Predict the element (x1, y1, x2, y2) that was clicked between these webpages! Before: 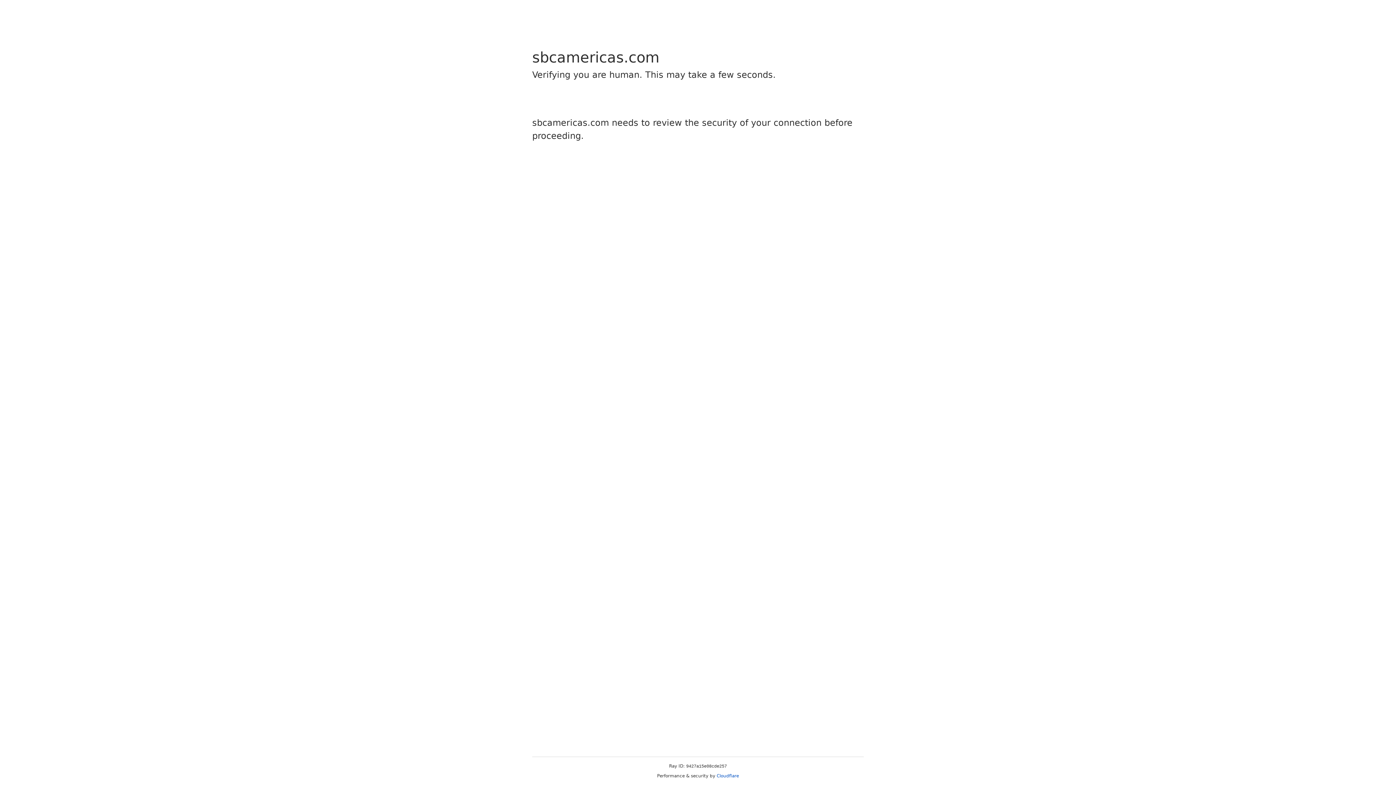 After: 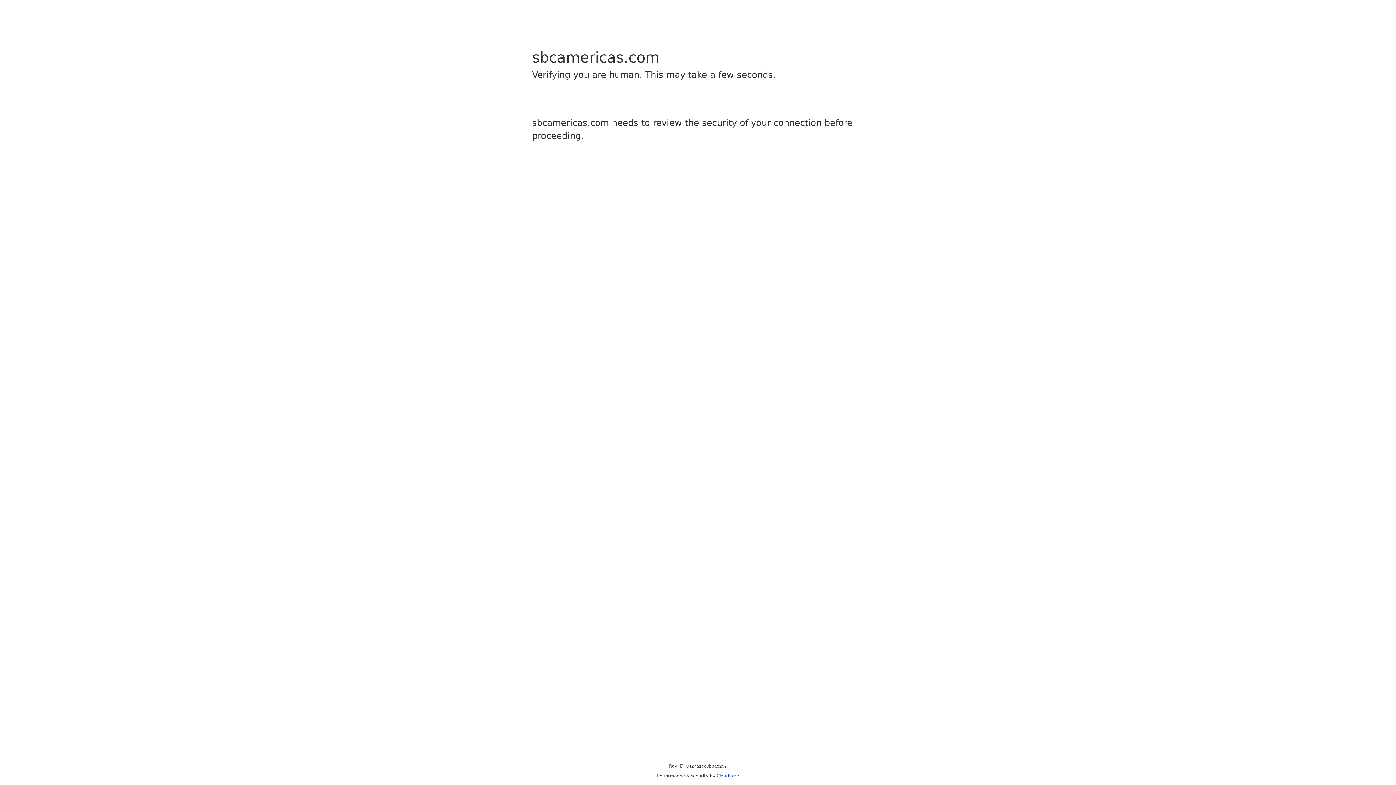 Action: label: Cloudflare bbox: (716, 773, 739, 778)